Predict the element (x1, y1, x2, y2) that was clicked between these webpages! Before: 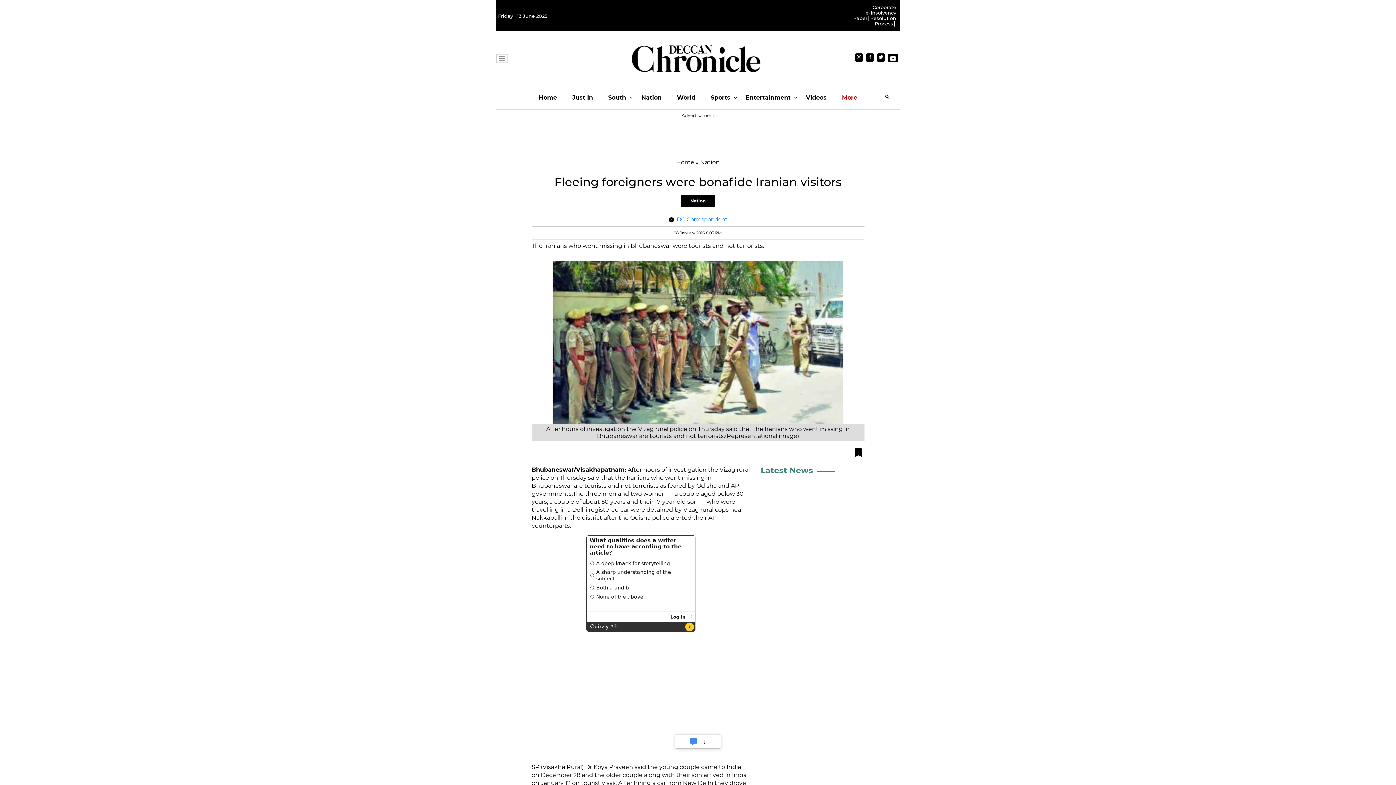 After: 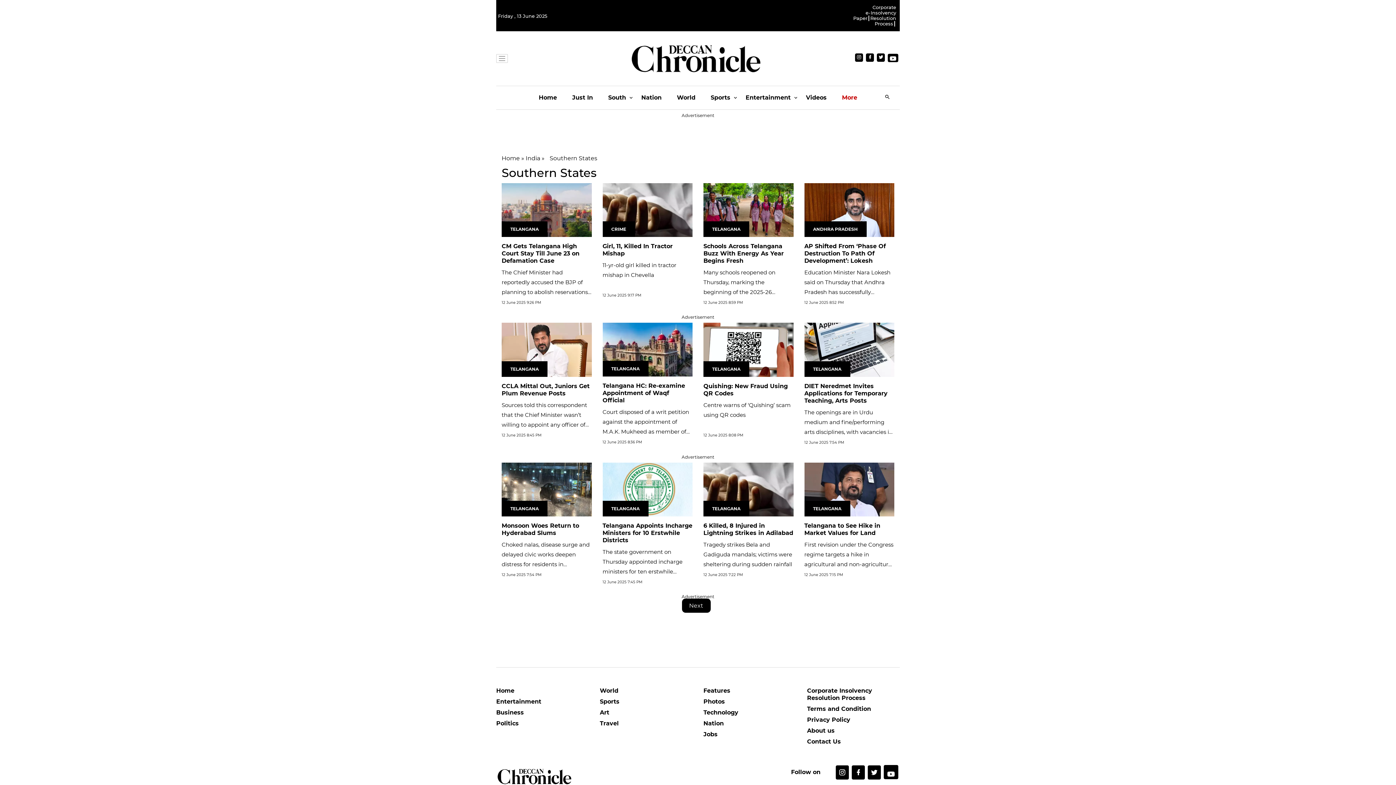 Action: label: South bbox: (608, 86, 626, 109)